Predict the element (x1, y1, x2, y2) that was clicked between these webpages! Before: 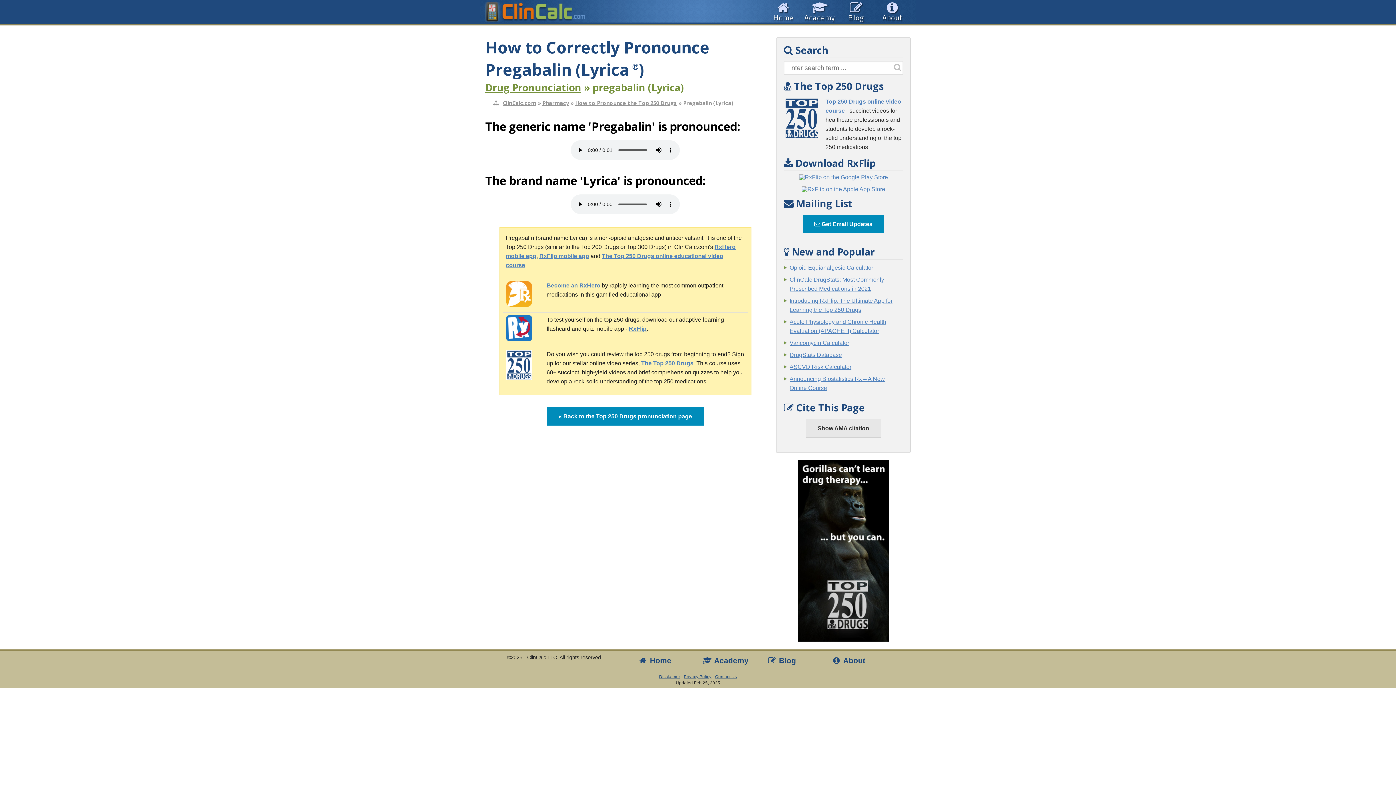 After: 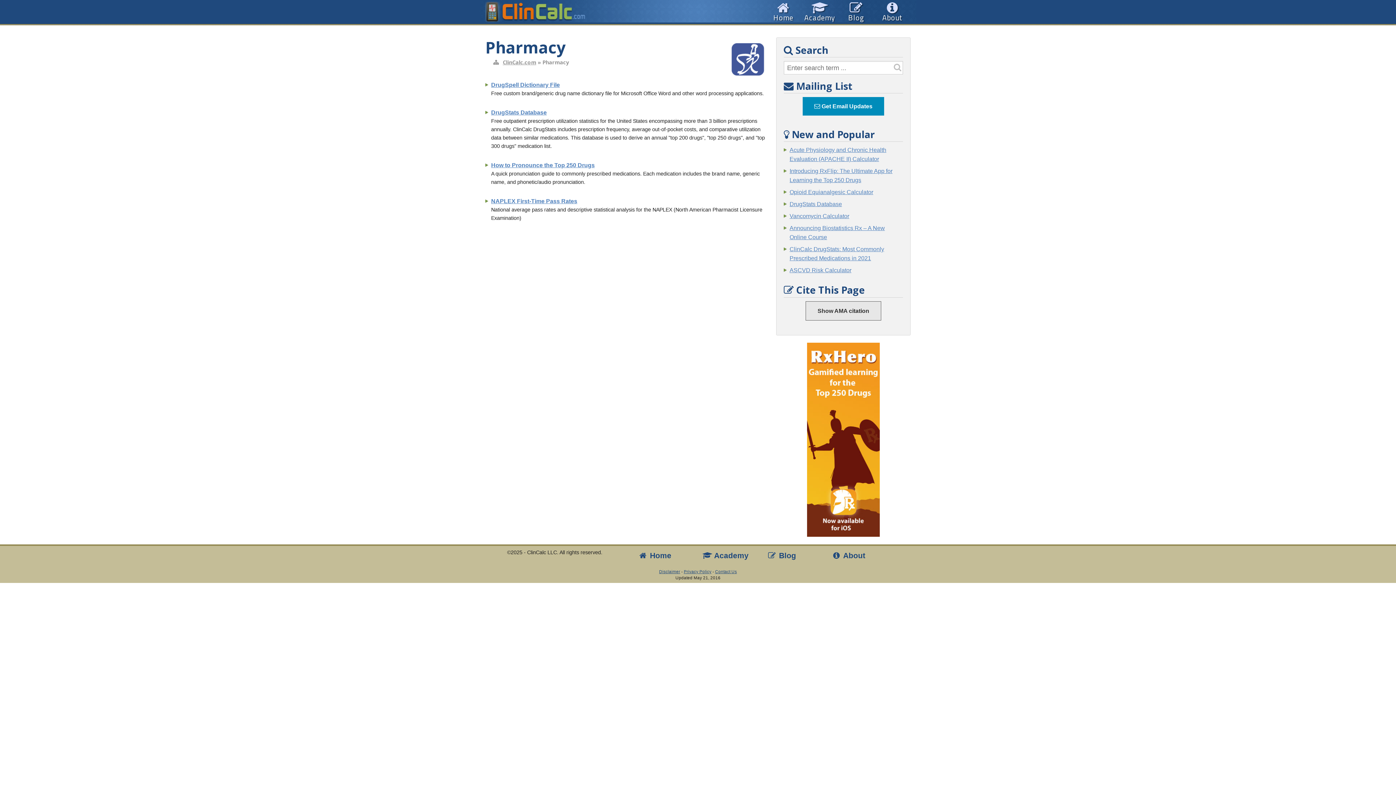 Action: label: Pharmacy bbox: (542, 99, 569, 106)